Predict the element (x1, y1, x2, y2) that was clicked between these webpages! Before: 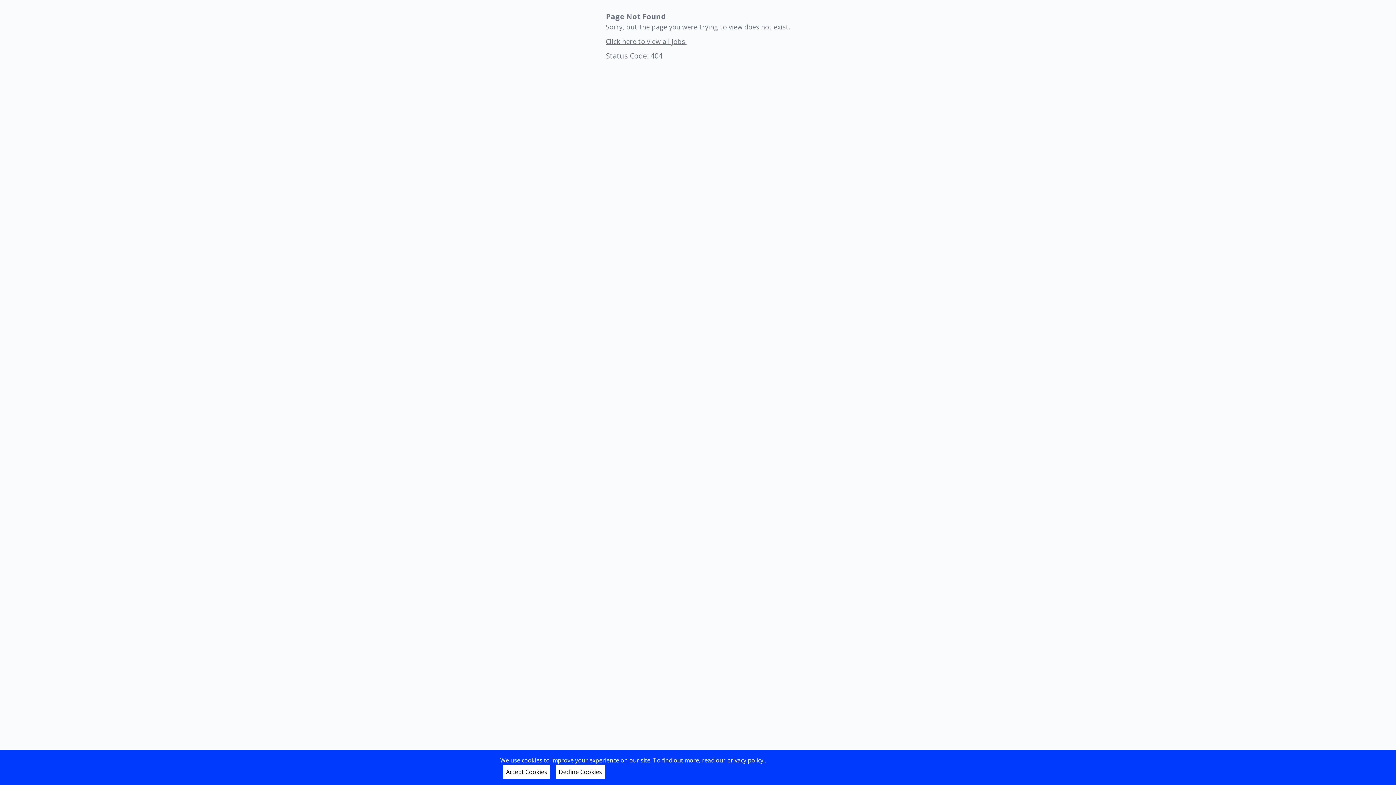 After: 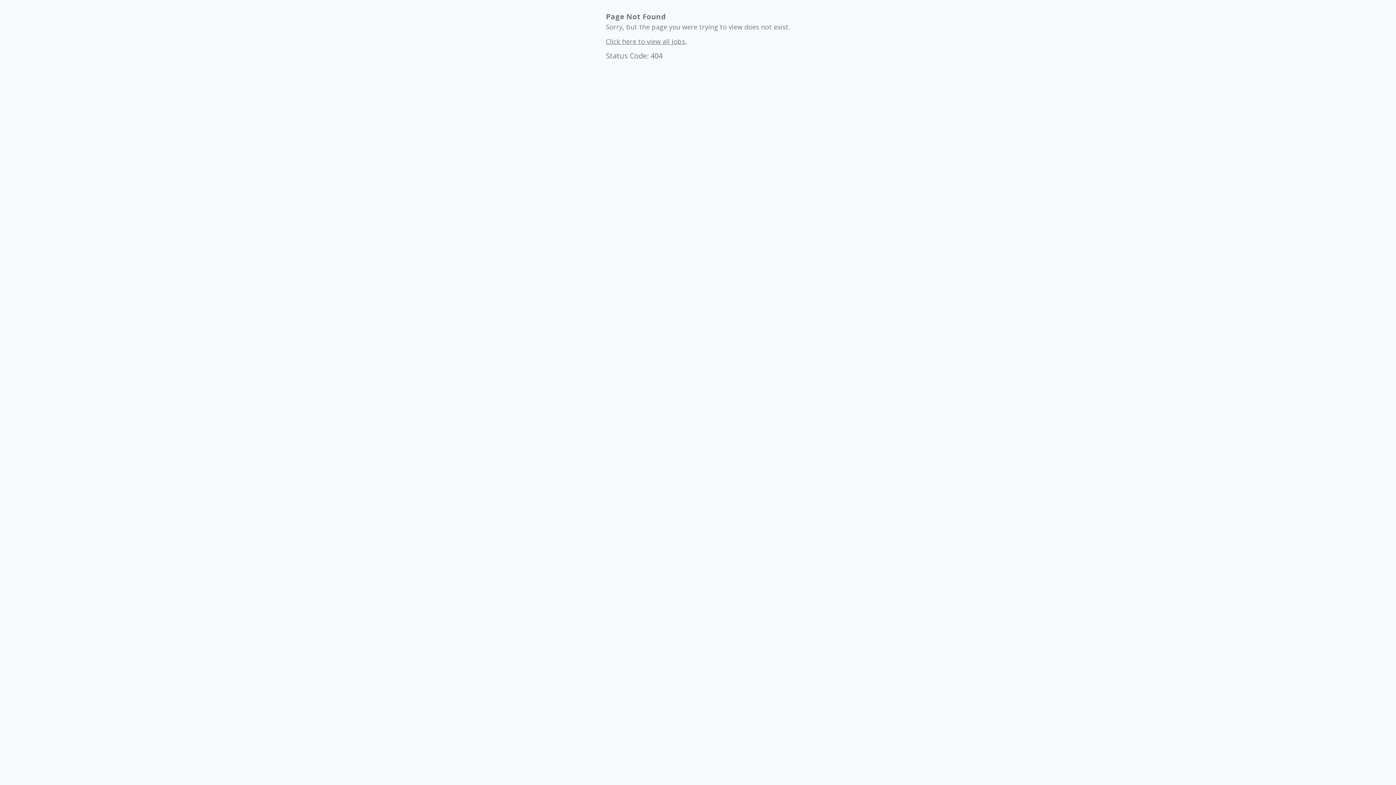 Action: label: Decline Cookies bbox: (556, 765, 605, 779)